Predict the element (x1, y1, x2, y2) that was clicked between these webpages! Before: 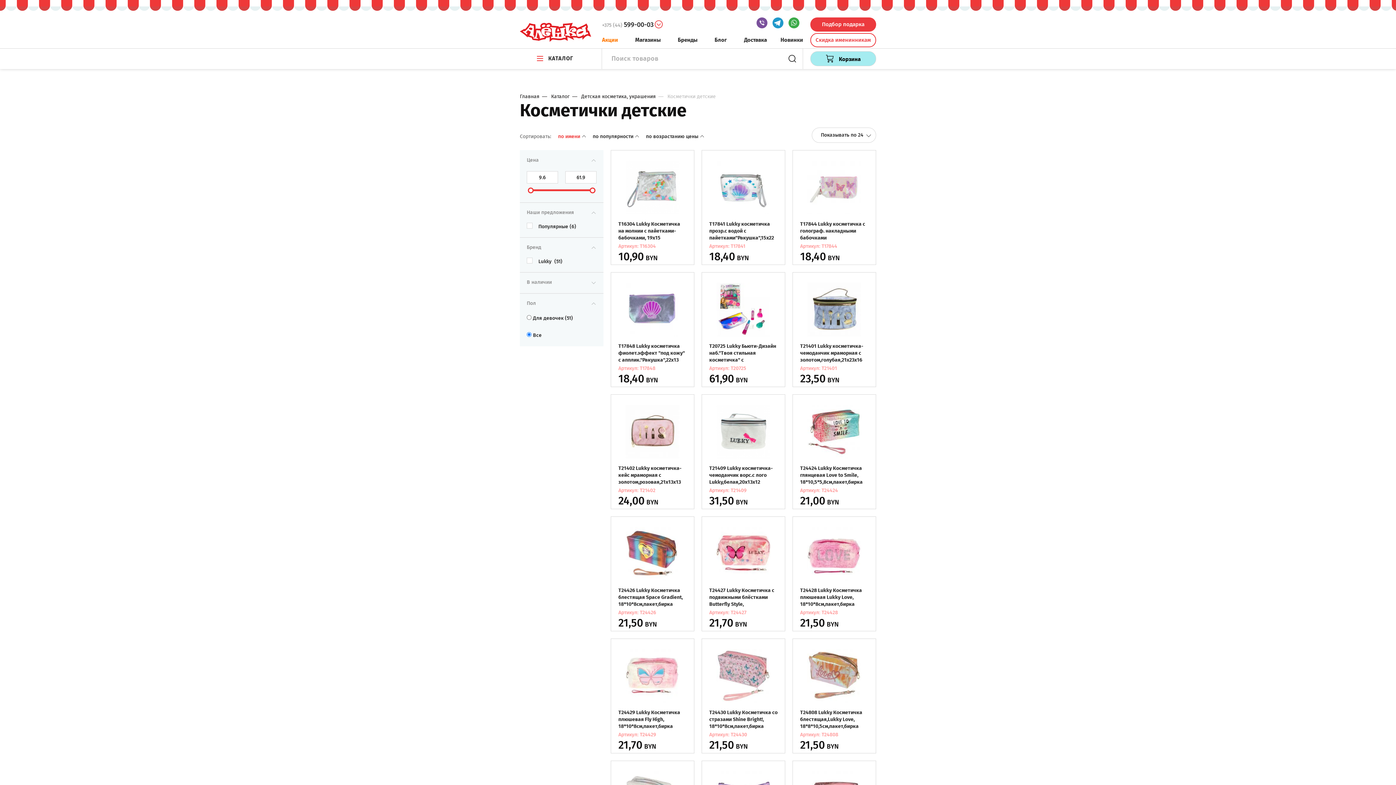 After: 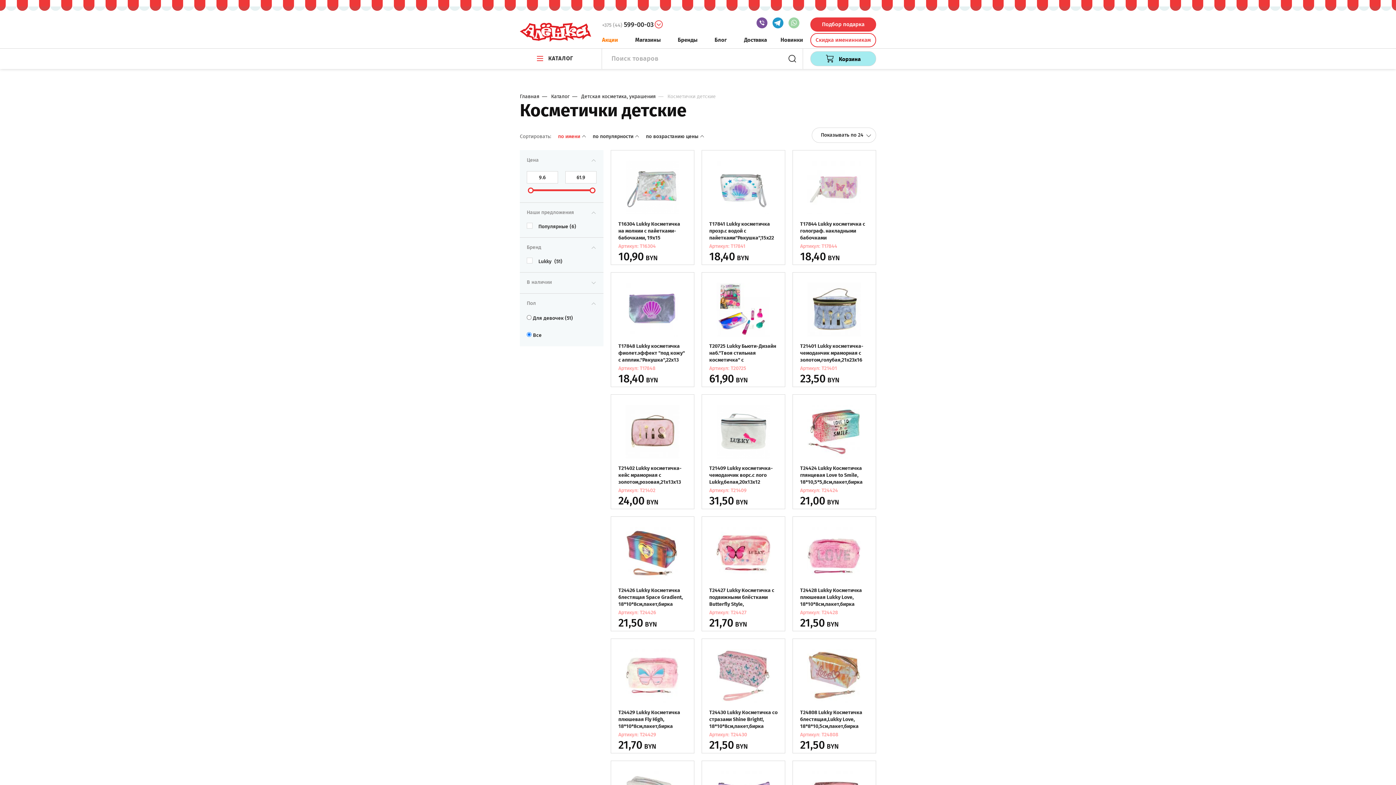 Action: bbox: (788, 22, 799, 29)